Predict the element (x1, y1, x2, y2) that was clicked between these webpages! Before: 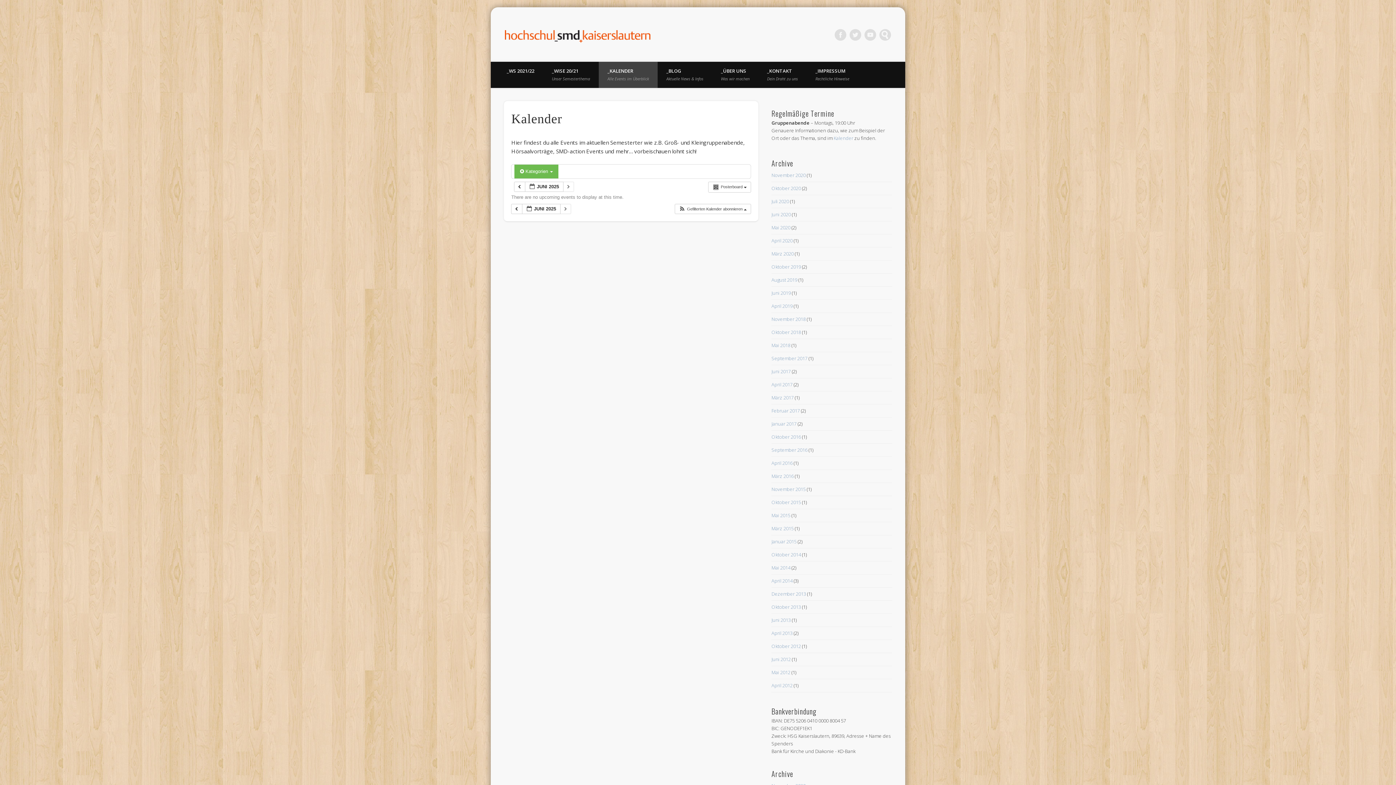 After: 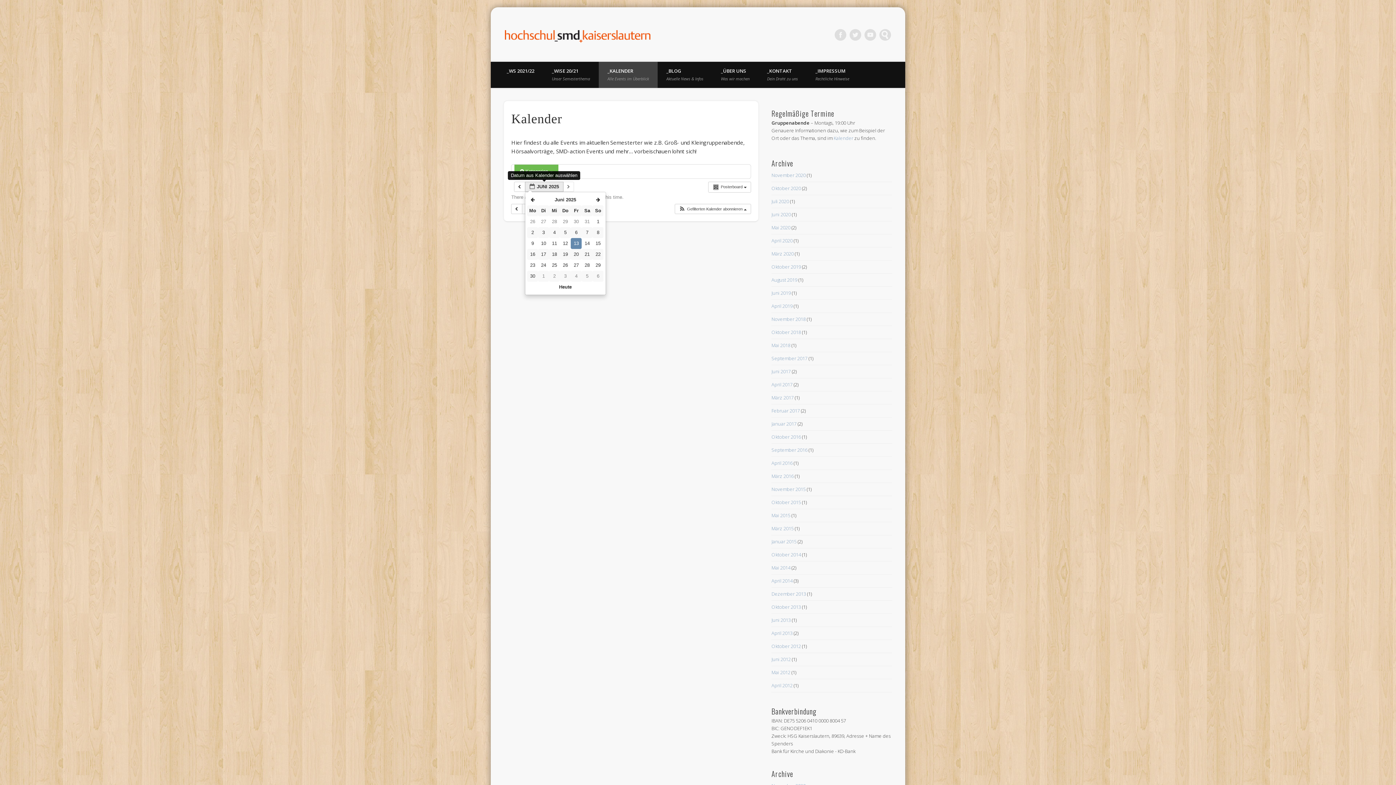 Action: bbox: (524, 181, 563, 192) label:  JUNI 2025 